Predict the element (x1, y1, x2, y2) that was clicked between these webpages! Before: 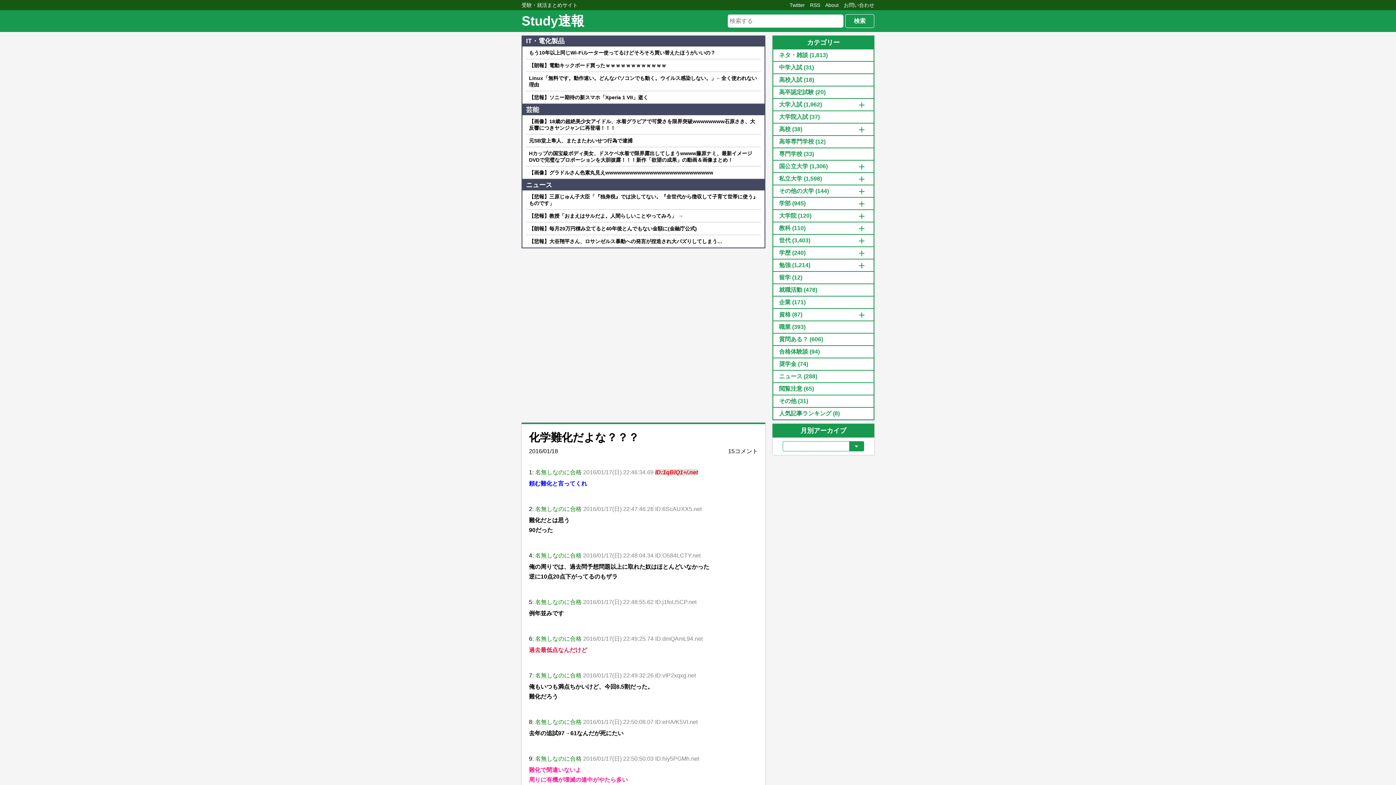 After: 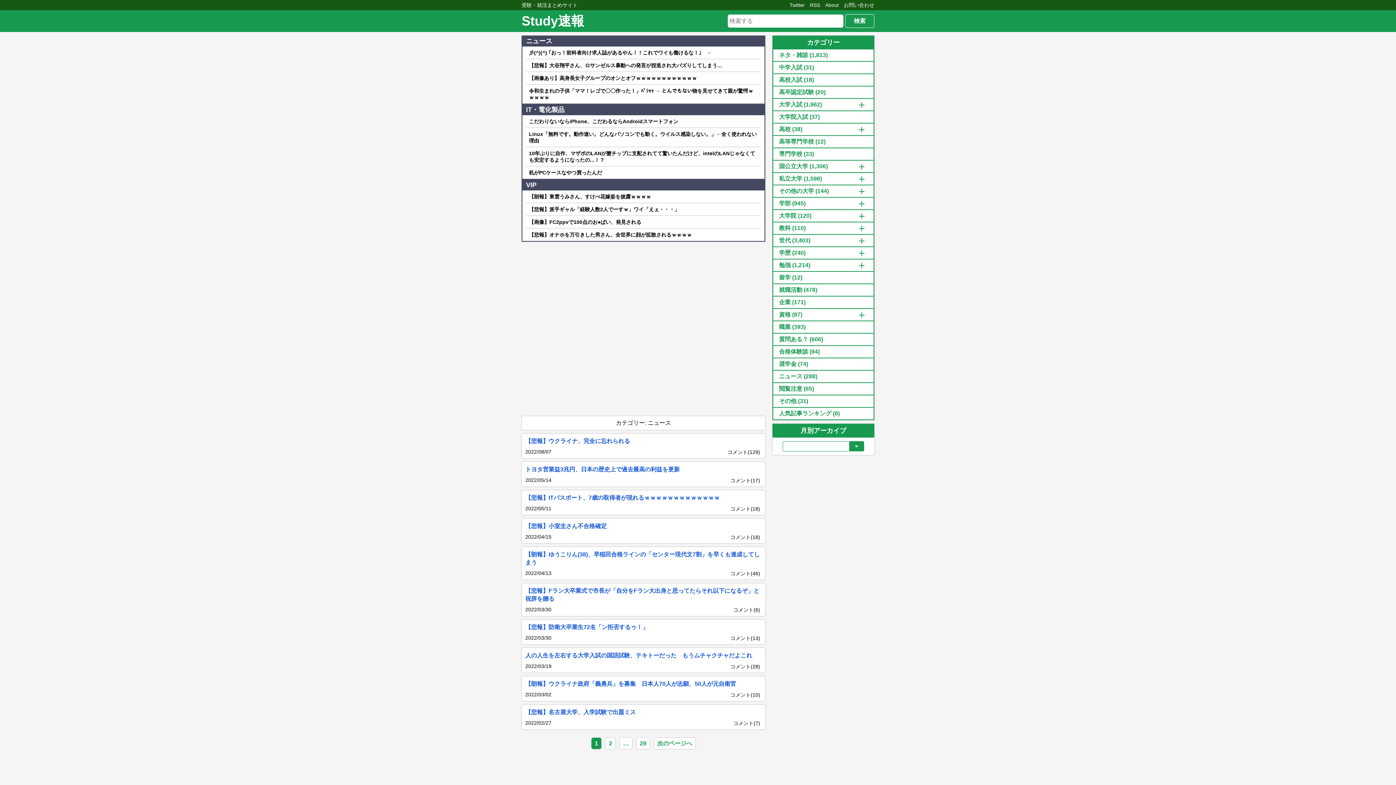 Action: label: ニュース bbox: (779, 373, 802, 379)